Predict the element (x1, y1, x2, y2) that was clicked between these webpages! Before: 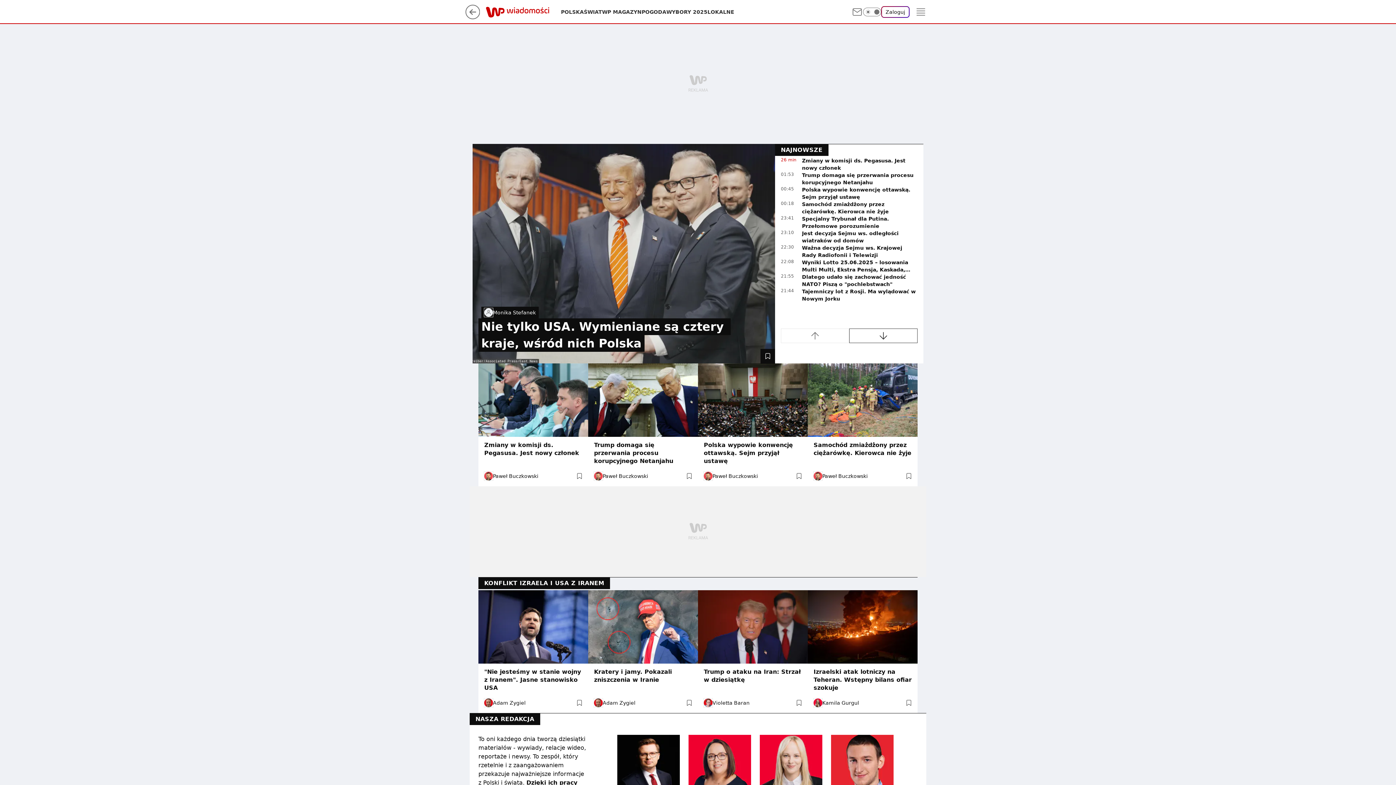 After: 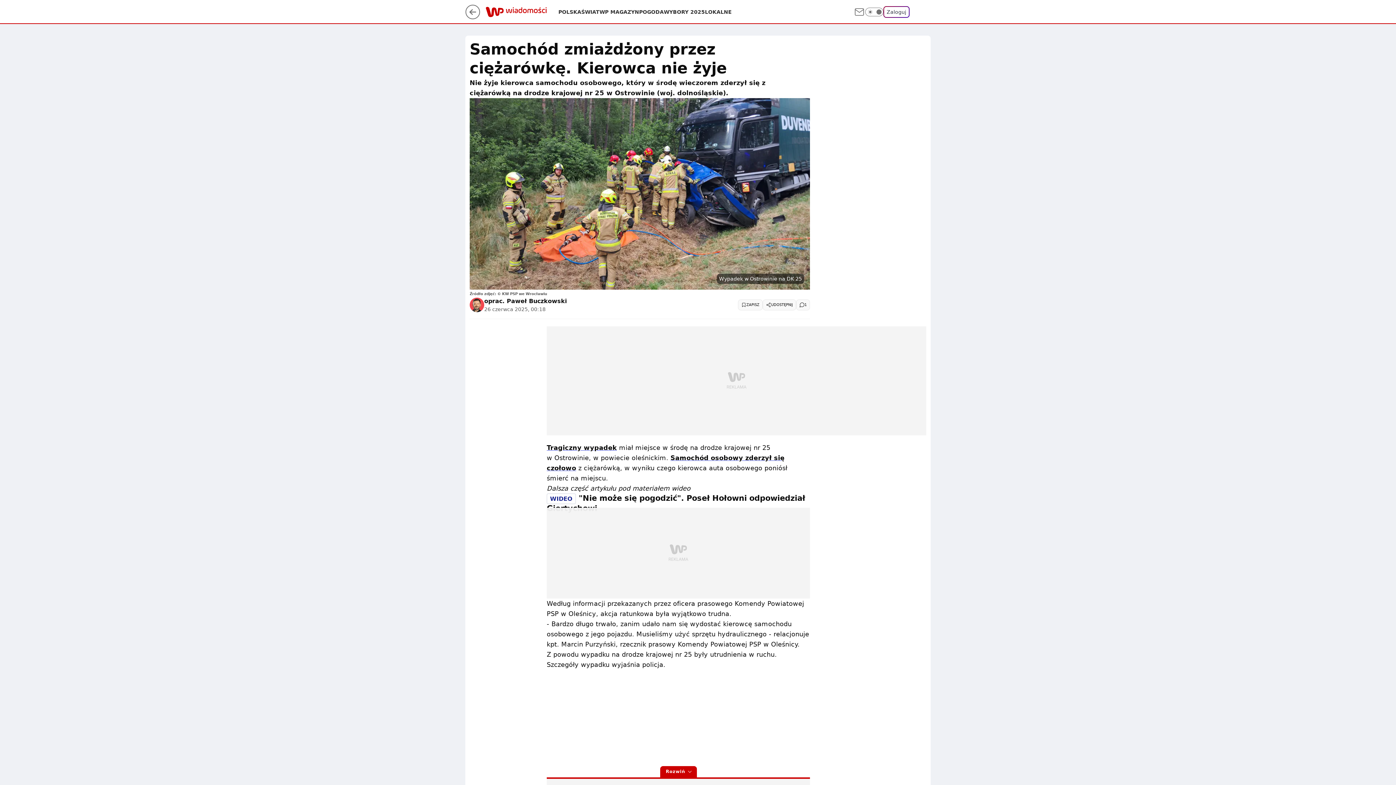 Action: label: Samochód zmiażdżony przez ciężarówkę. Kierowca nie żyje bbox: (808, 363, 917, 486)